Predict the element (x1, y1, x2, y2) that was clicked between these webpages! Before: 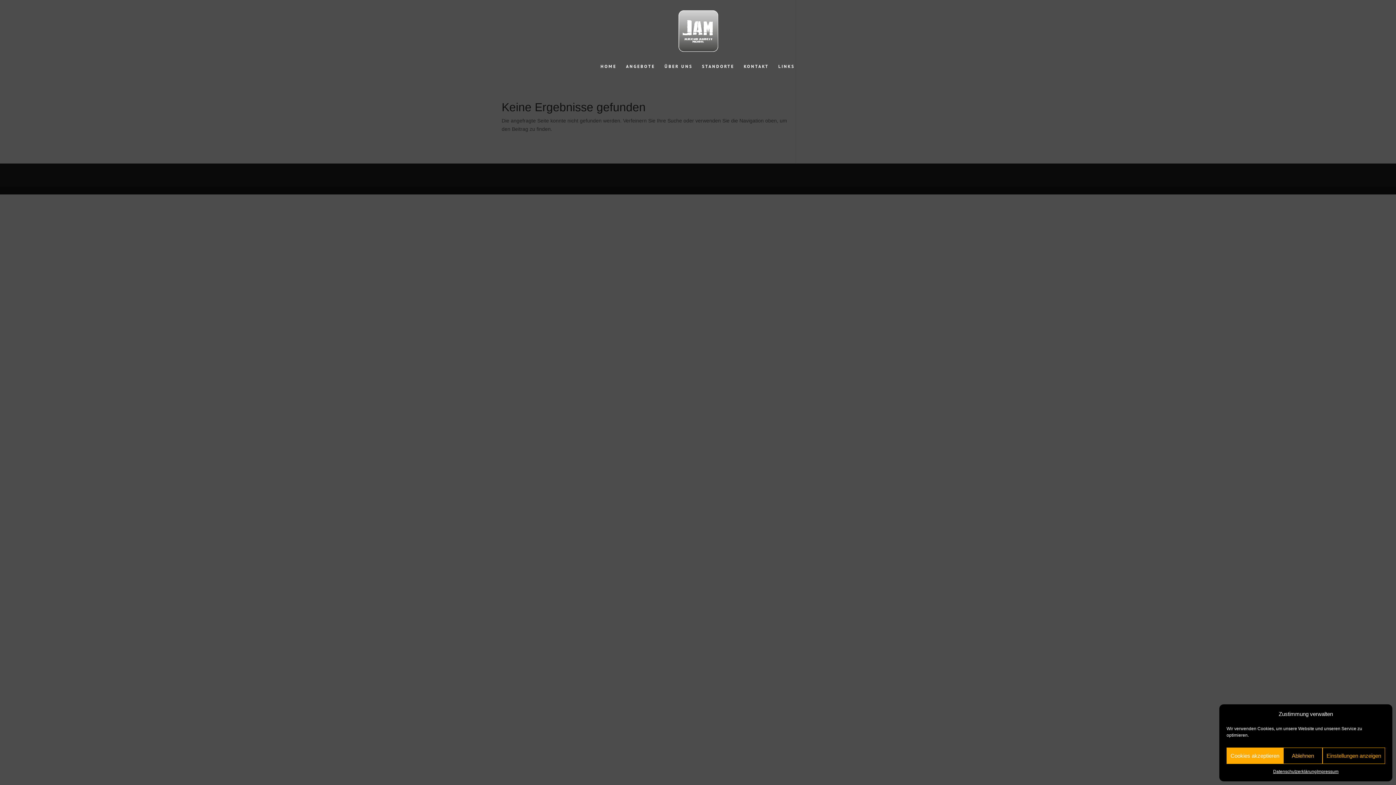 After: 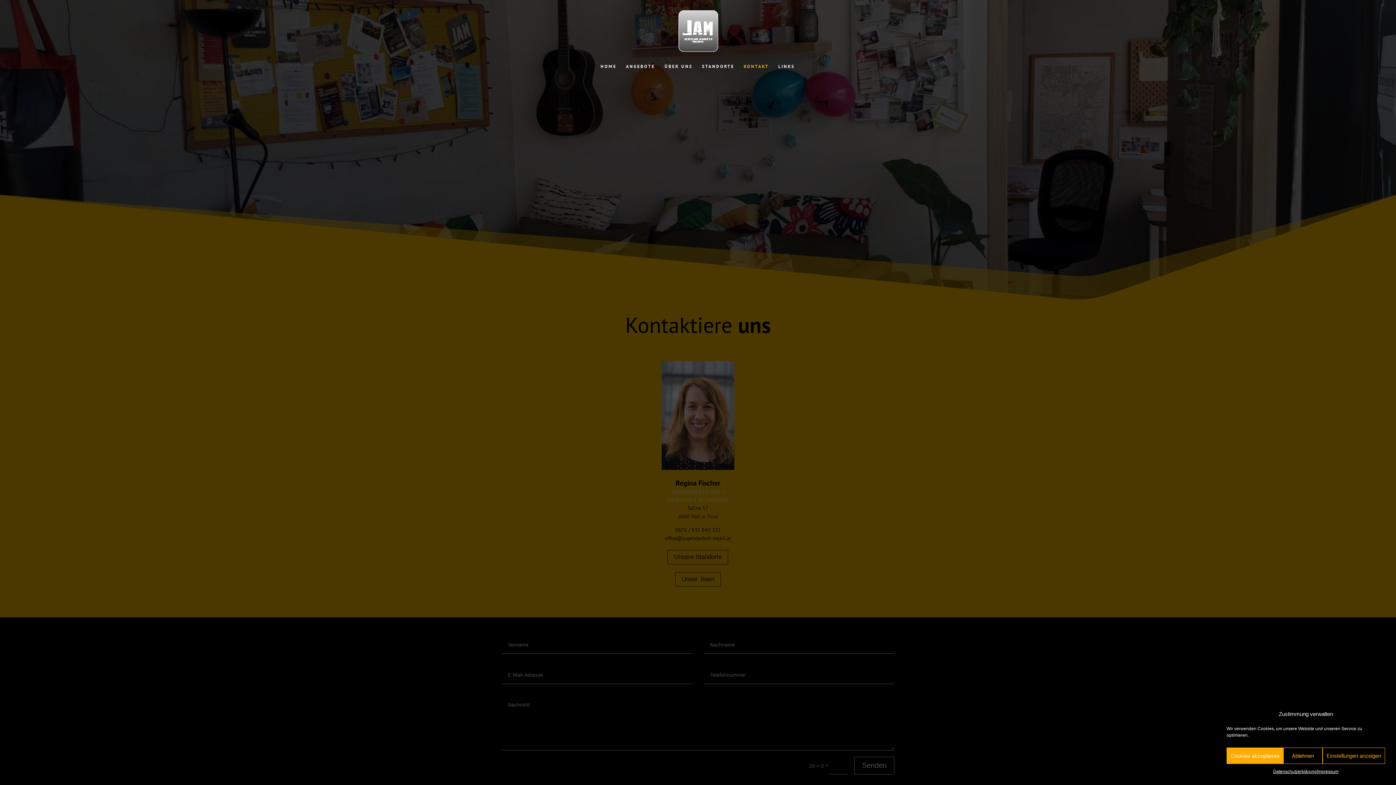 Action: bbox: (744, 64, 769, 80) label: KONTAKT